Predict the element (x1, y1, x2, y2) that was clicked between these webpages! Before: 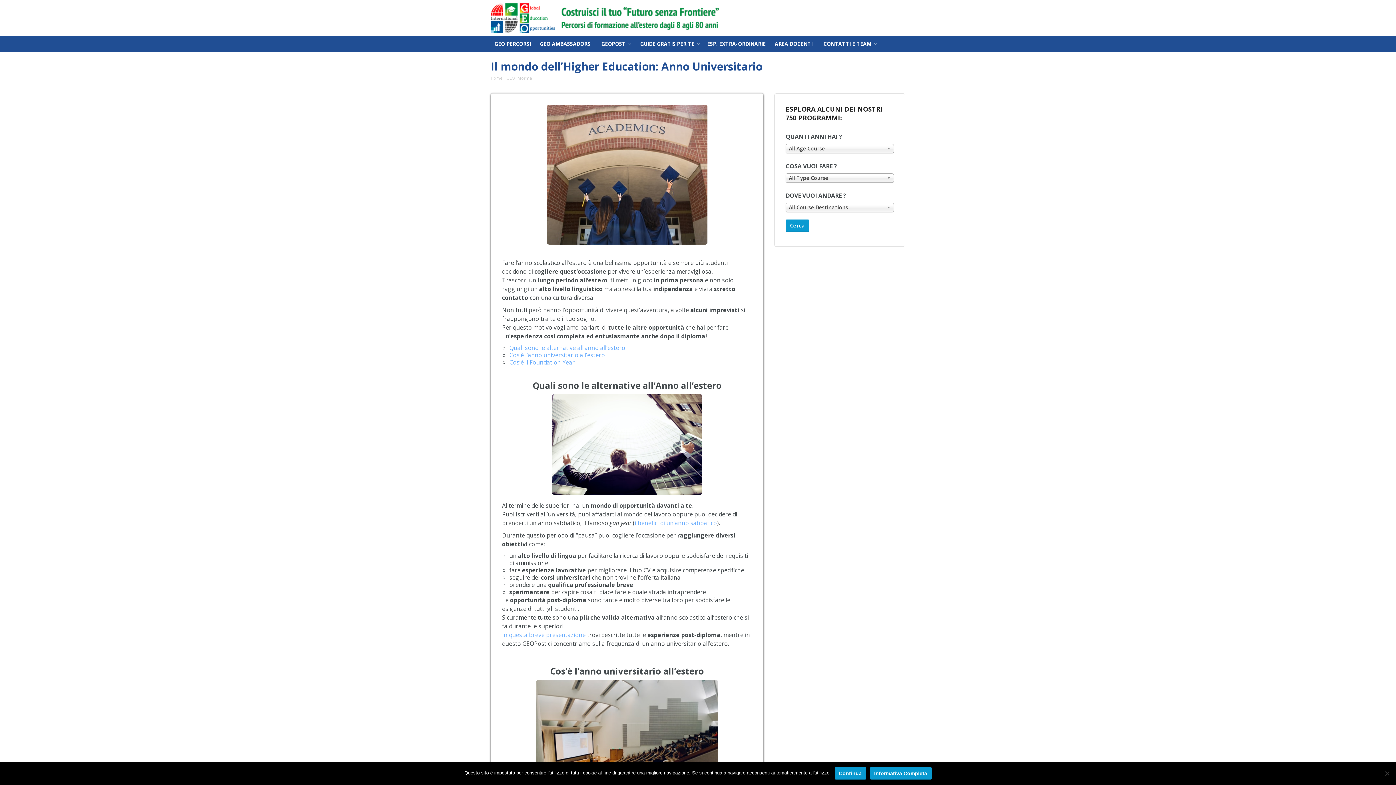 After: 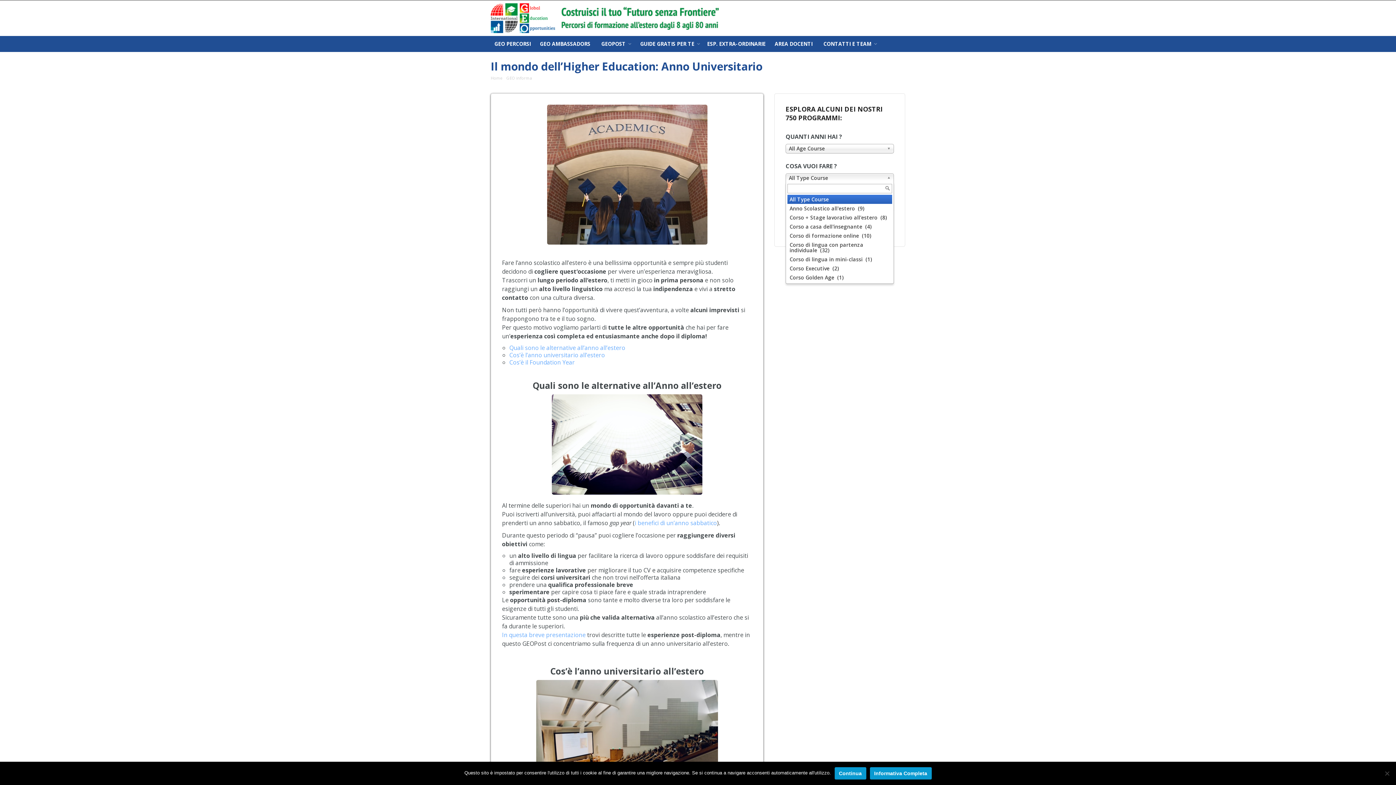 Action: label: All Type Course bbox: (785, 173, 894, 182)